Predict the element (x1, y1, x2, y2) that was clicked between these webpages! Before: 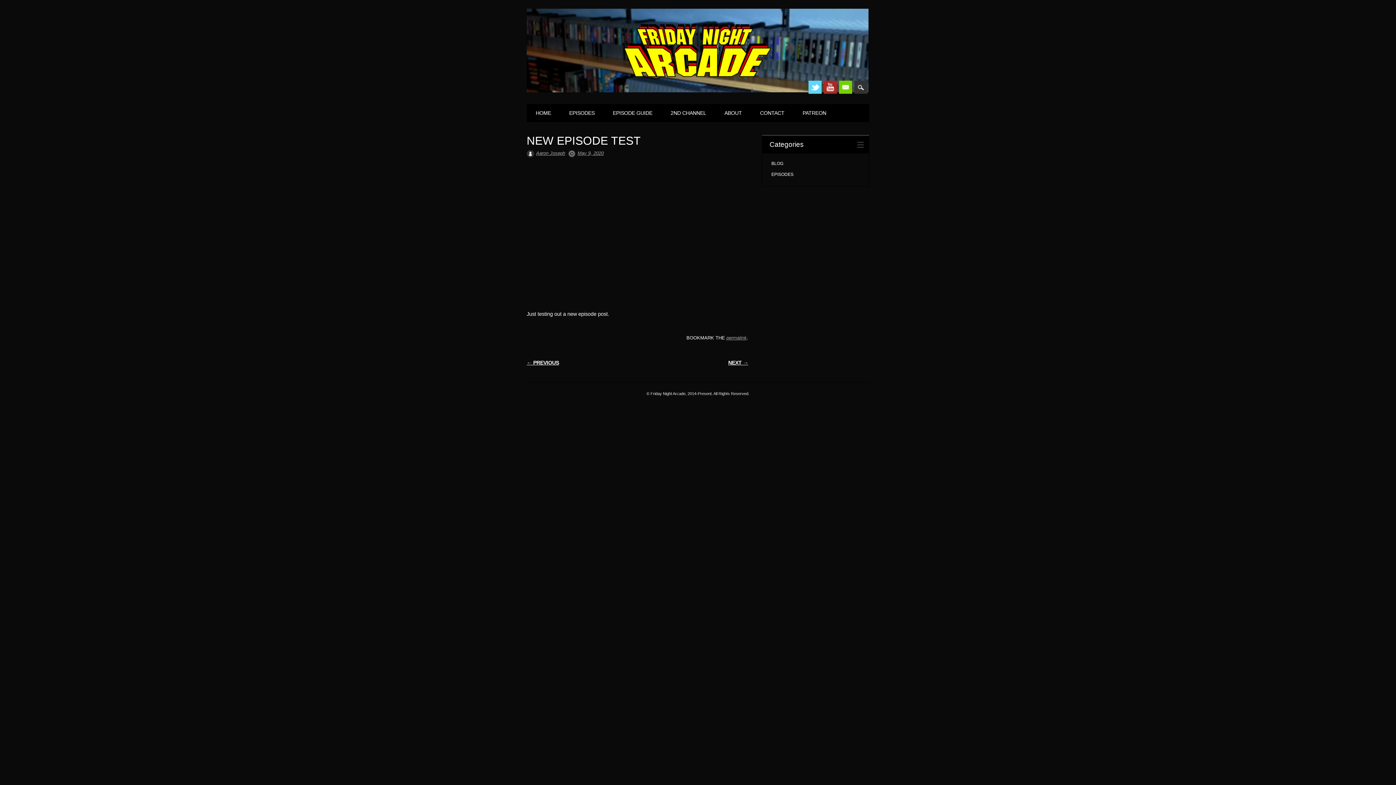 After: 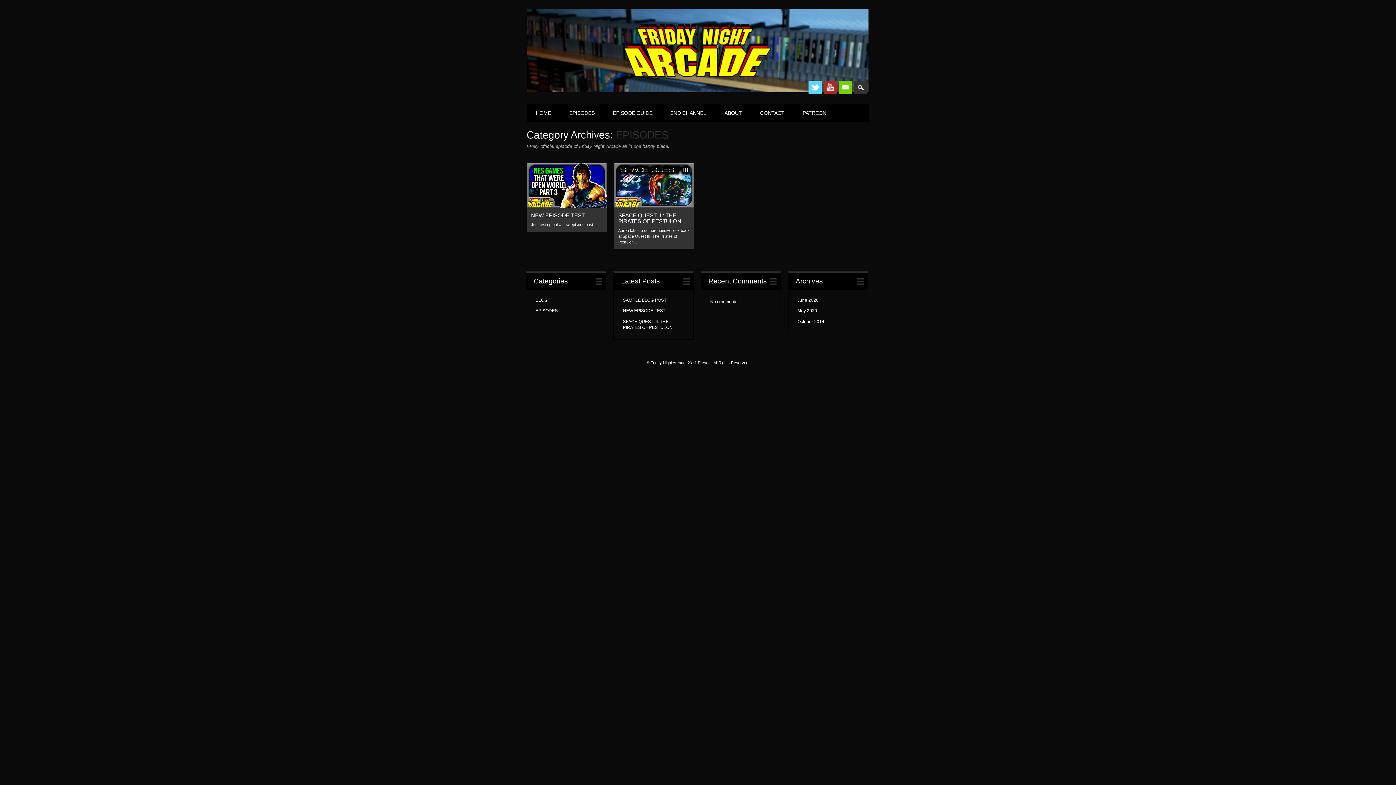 Action: bbox: (771, 171, 793, 177) label: EPISODES